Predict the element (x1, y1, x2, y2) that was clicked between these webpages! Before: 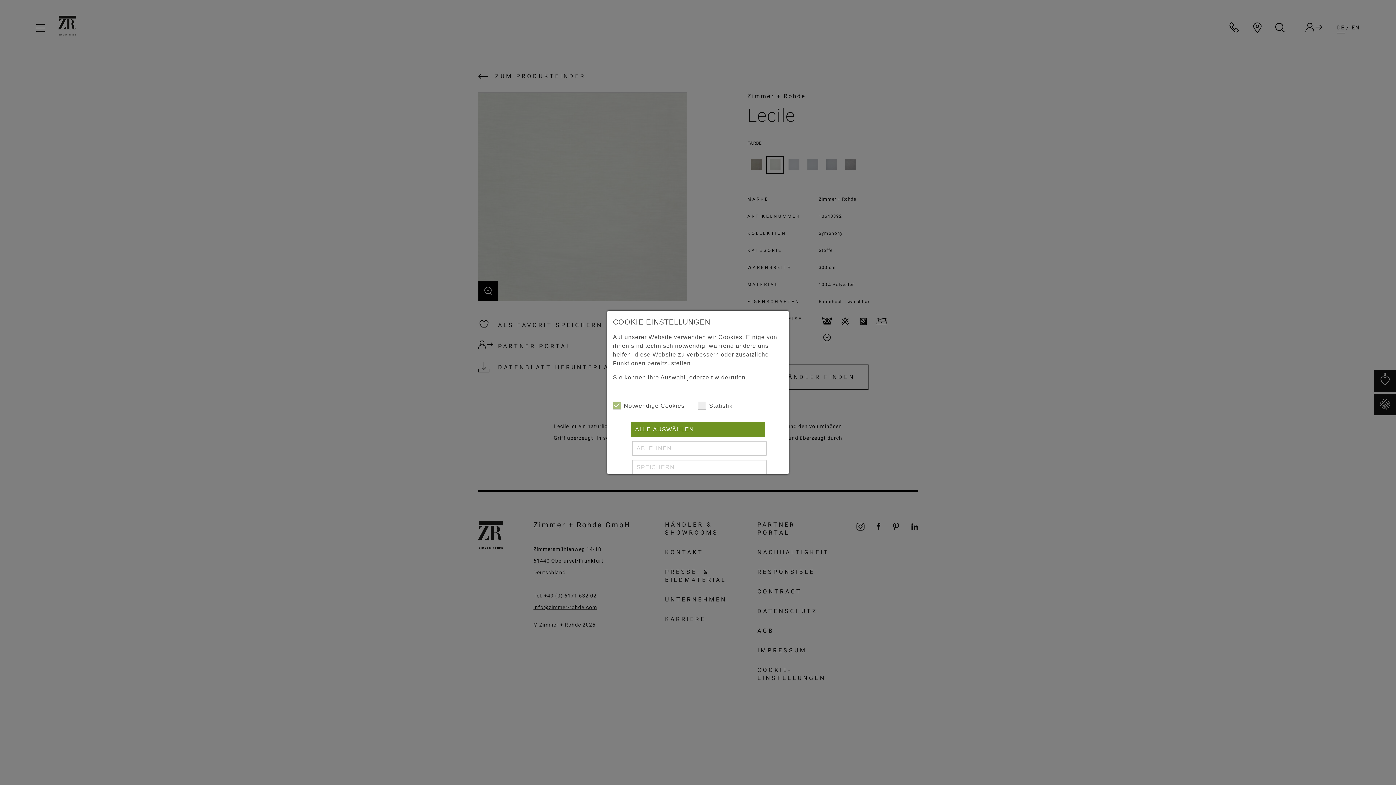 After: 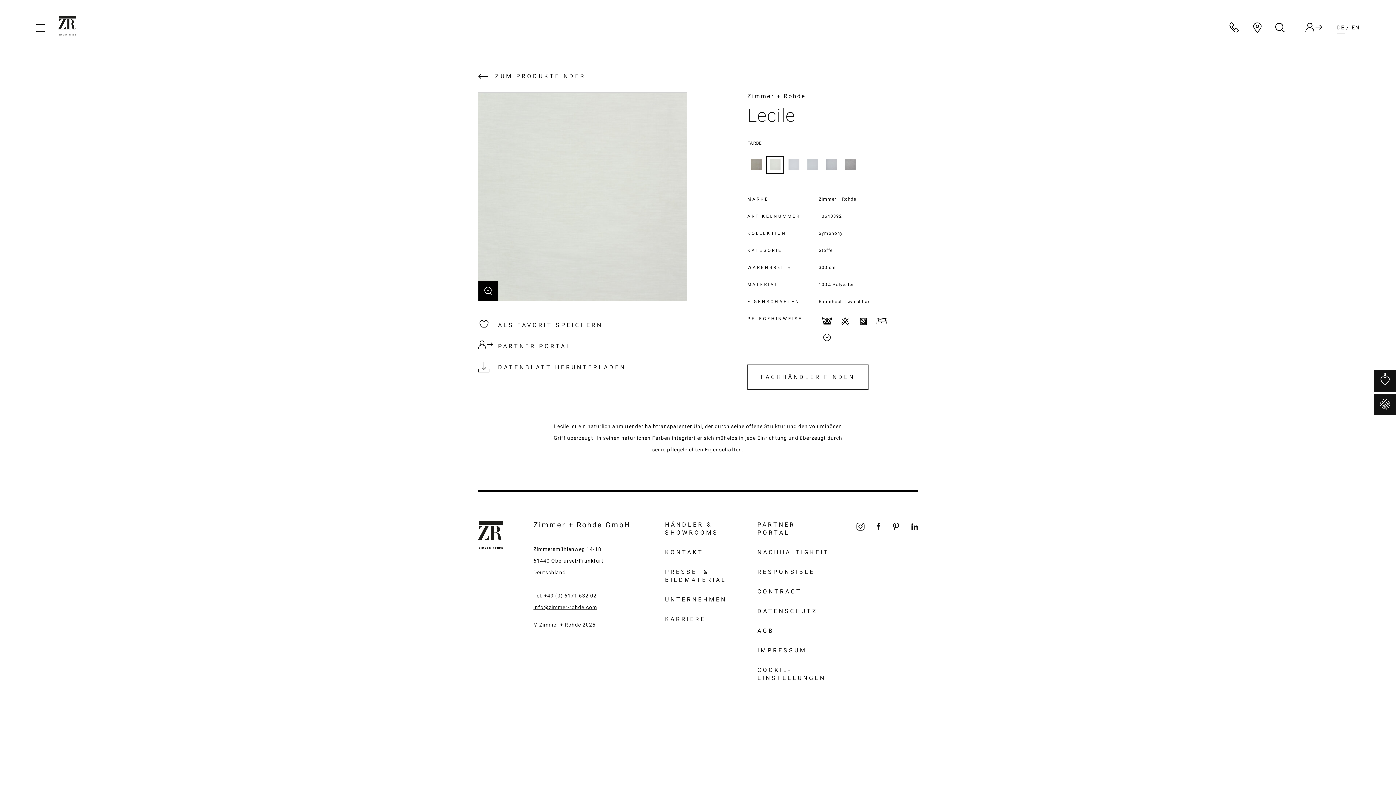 Action: label: ABLEHNEN bbox: (632, 441, 766, 456)